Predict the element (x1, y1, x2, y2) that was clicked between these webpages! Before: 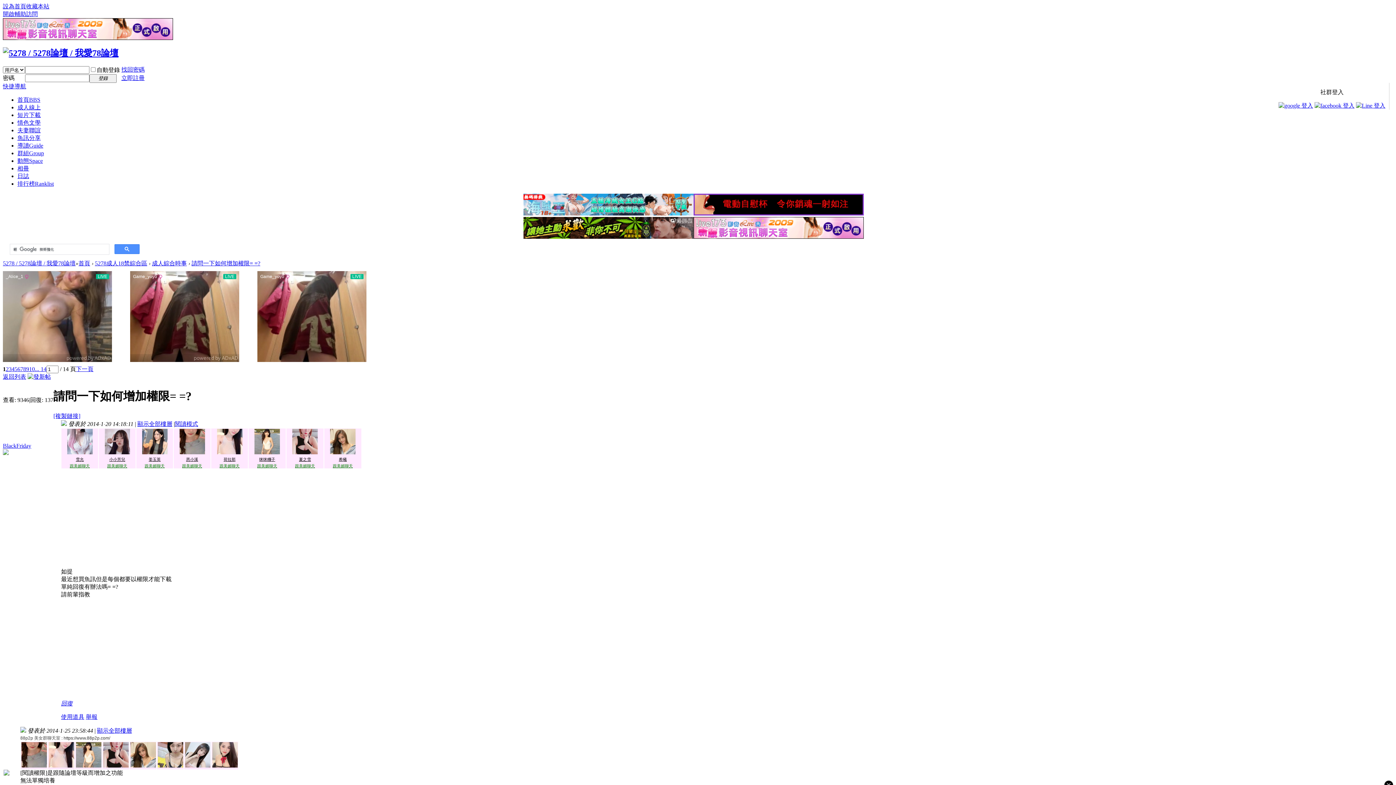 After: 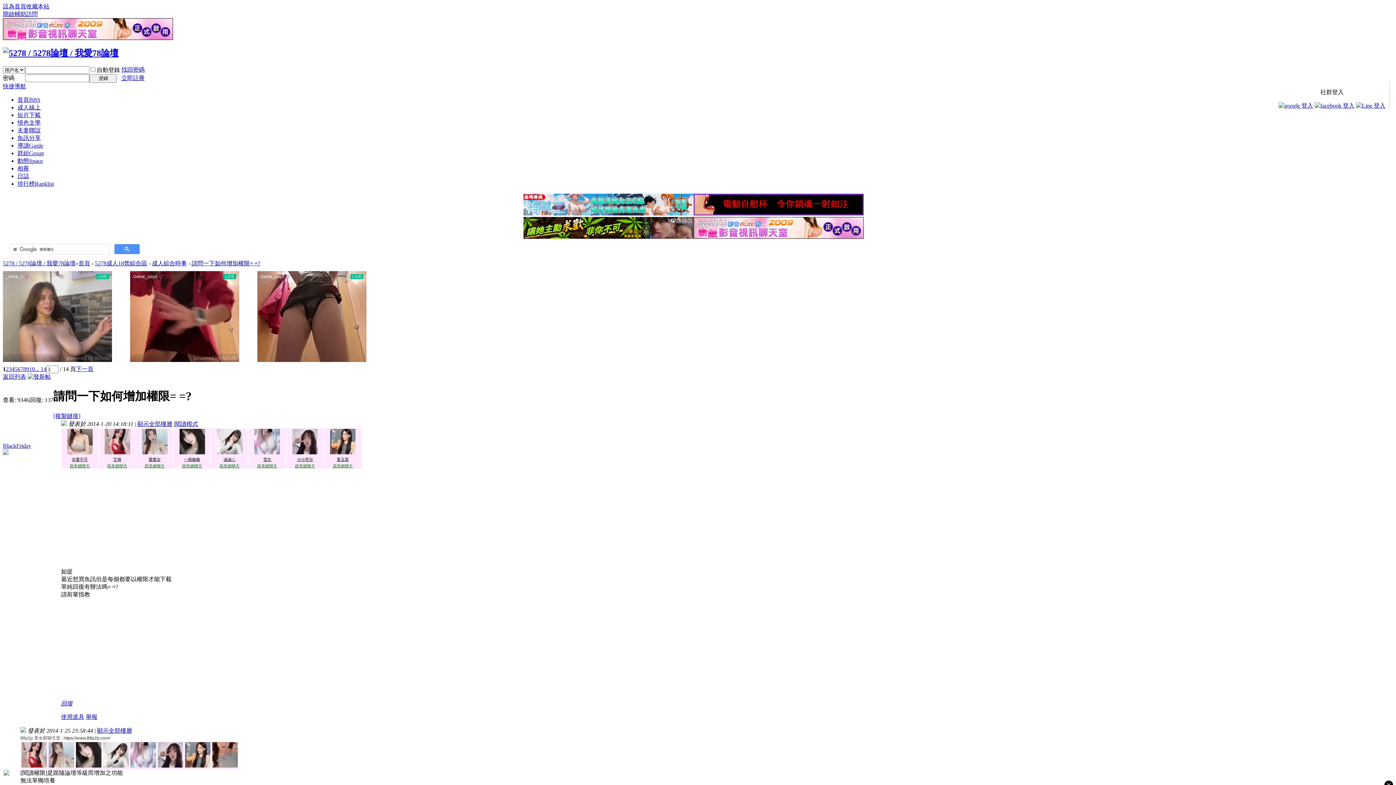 Action: label: 請問一下如何增加權限= =? bbox: (191, 260, 260, 266)